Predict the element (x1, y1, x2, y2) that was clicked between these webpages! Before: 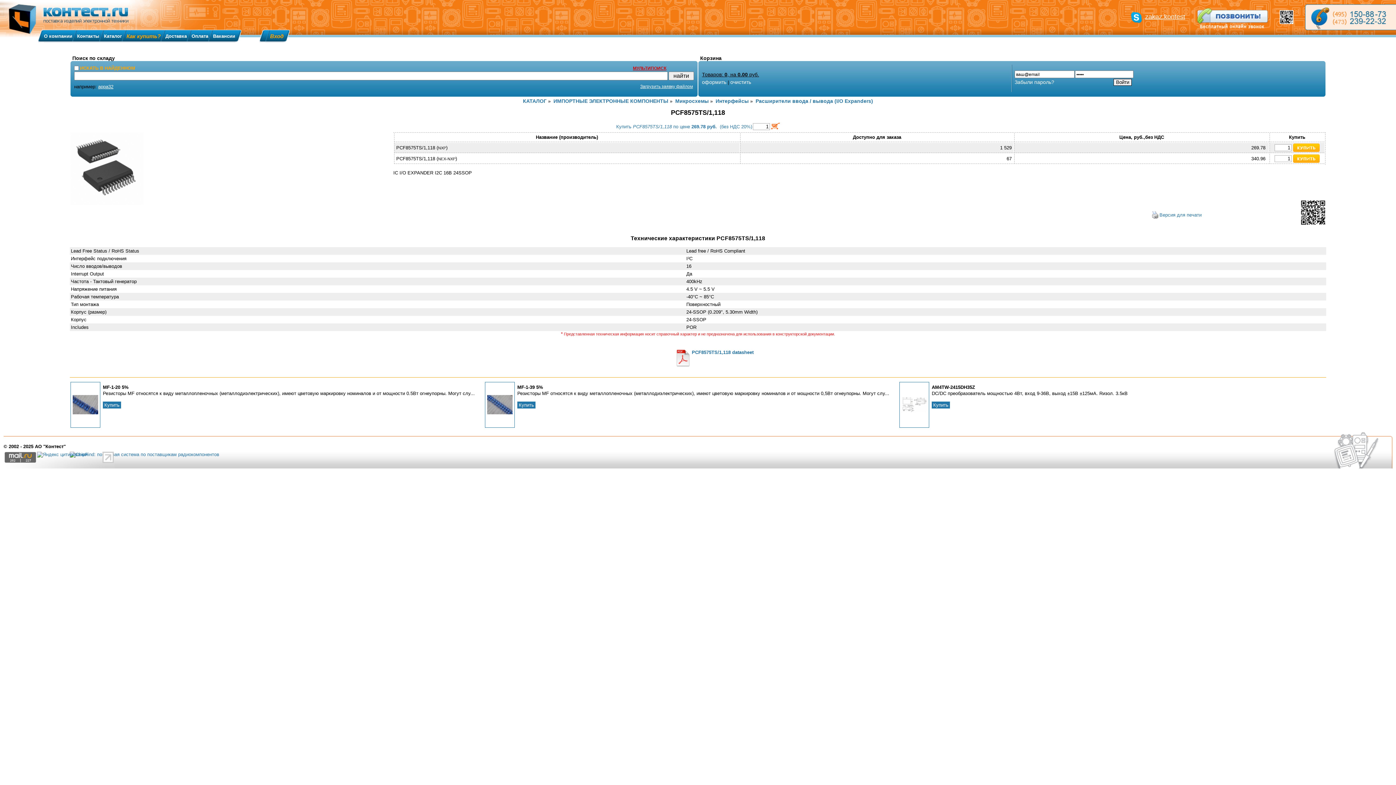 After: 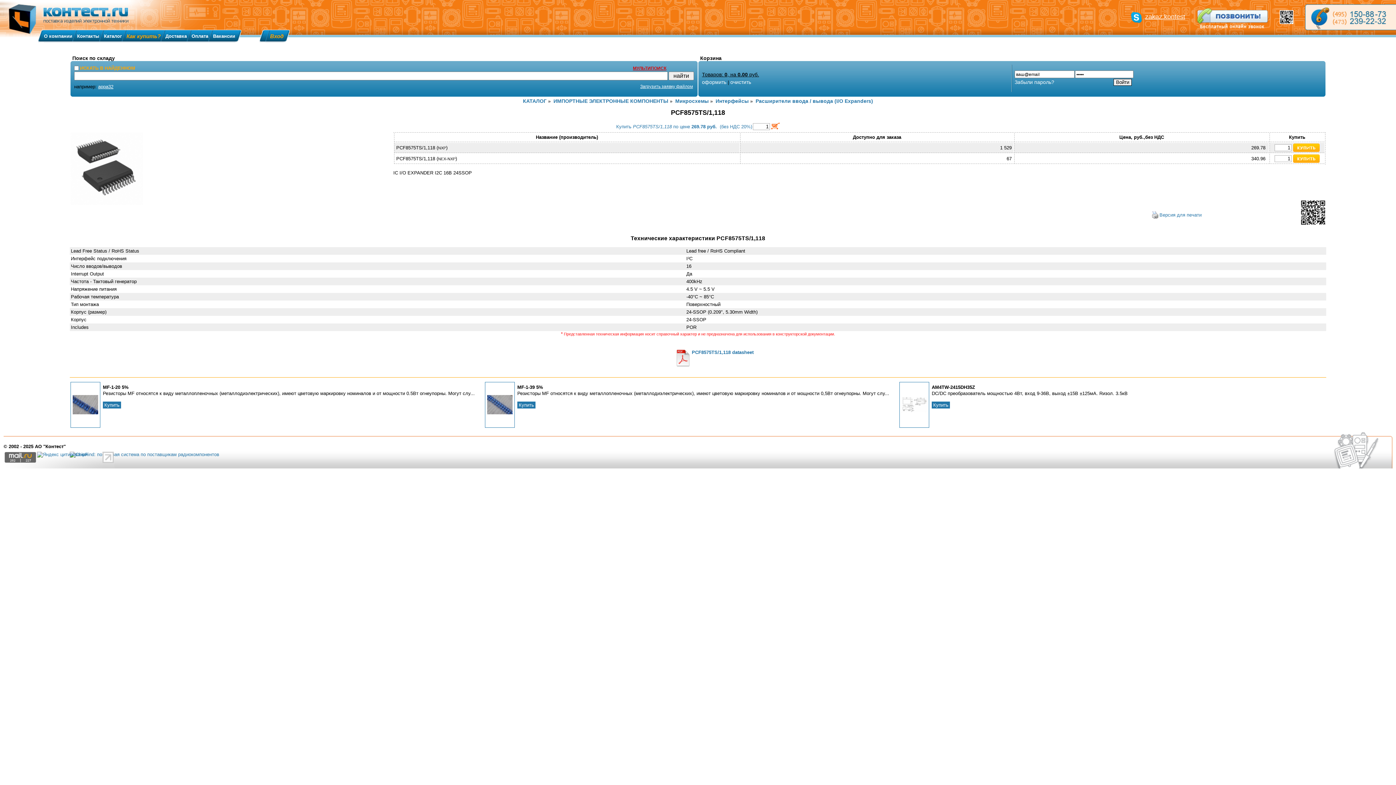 Action: bbox: (72, 395, 98, 414)